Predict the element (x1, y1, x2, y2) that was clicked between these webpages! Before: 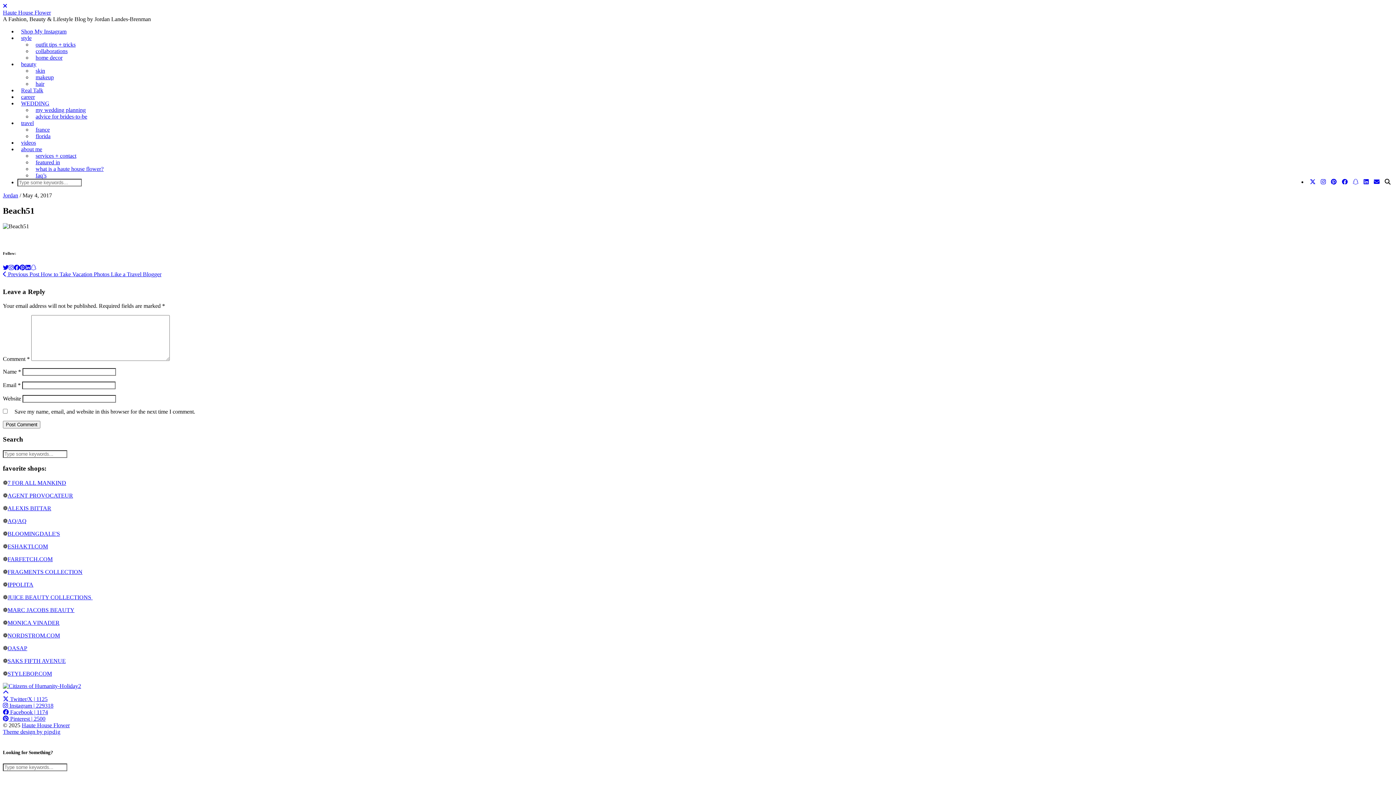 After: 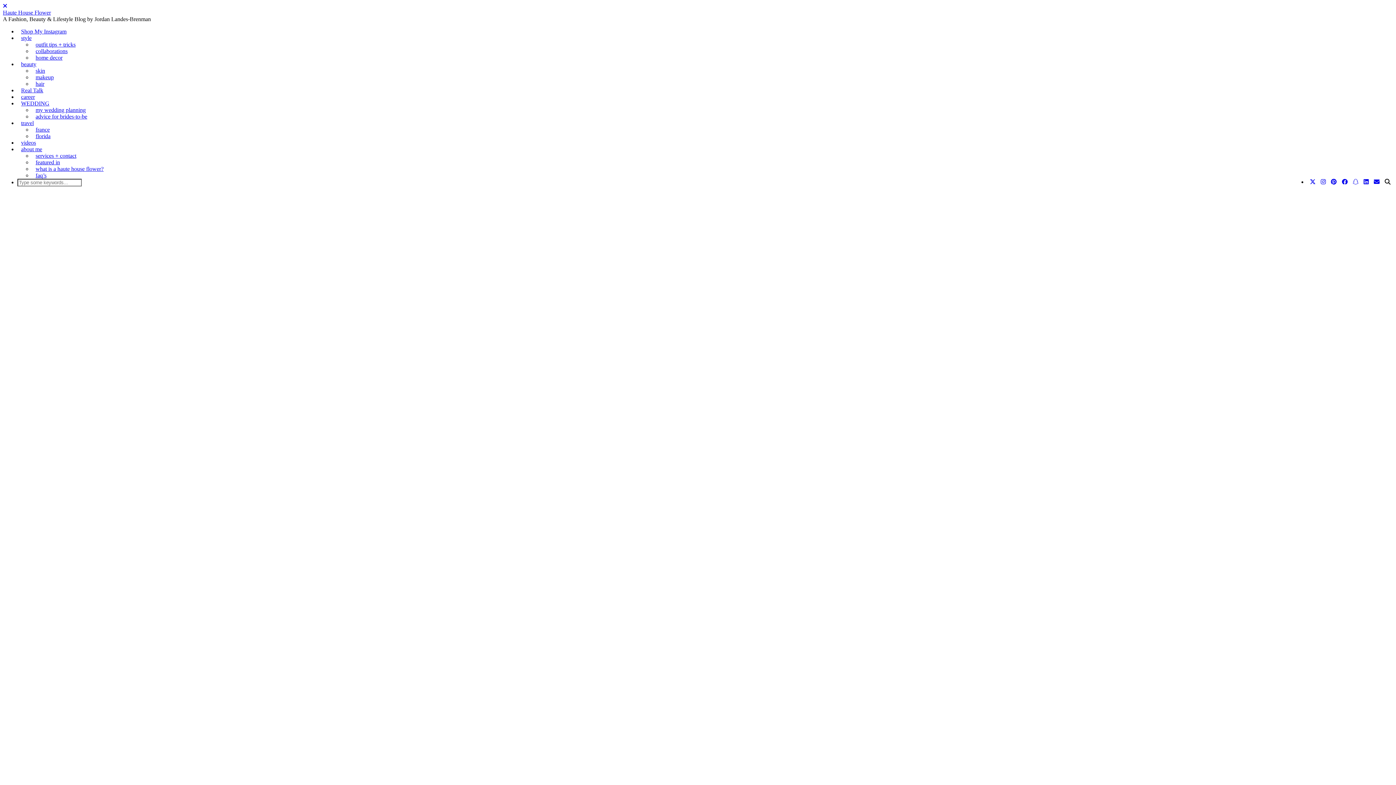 Action: bbox: (32, 106, 89, 113) label: my wedding planning